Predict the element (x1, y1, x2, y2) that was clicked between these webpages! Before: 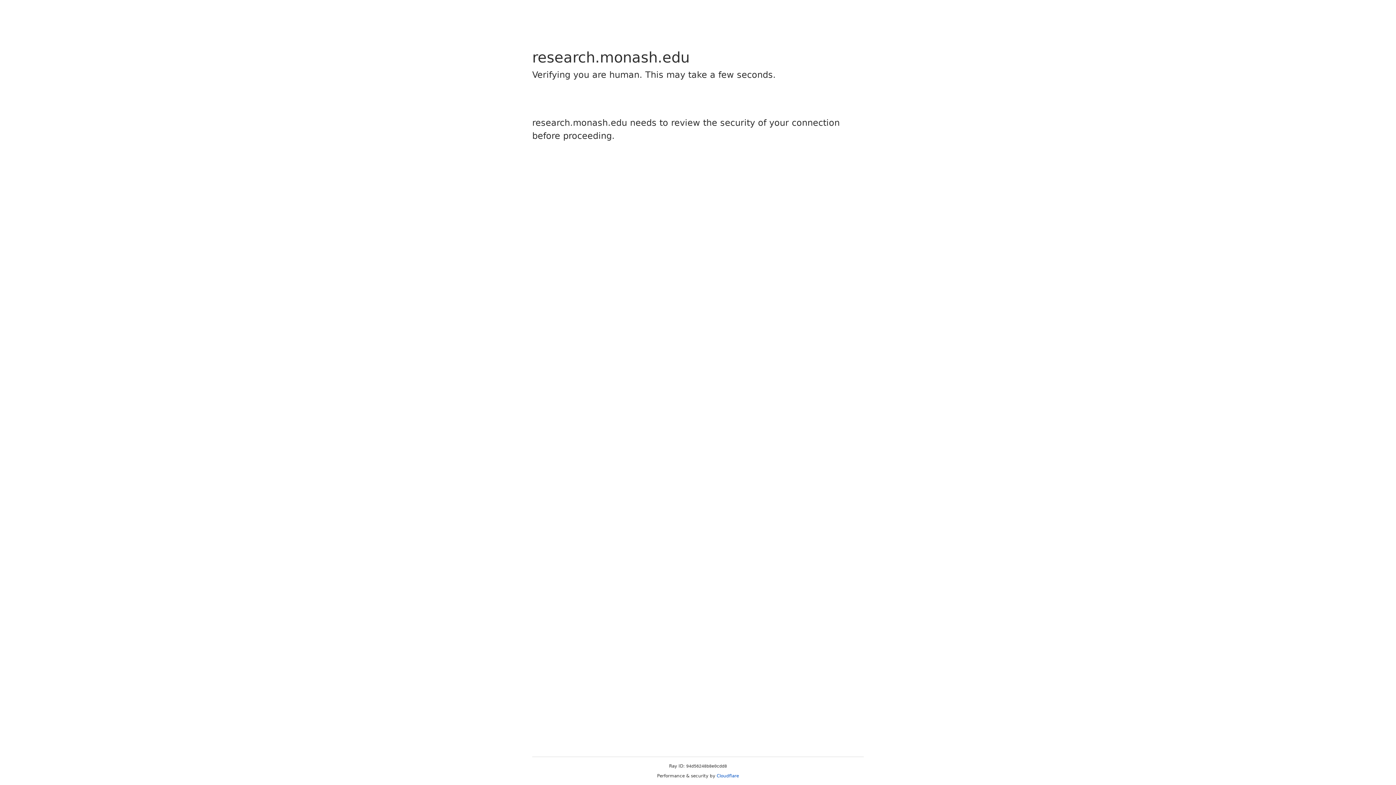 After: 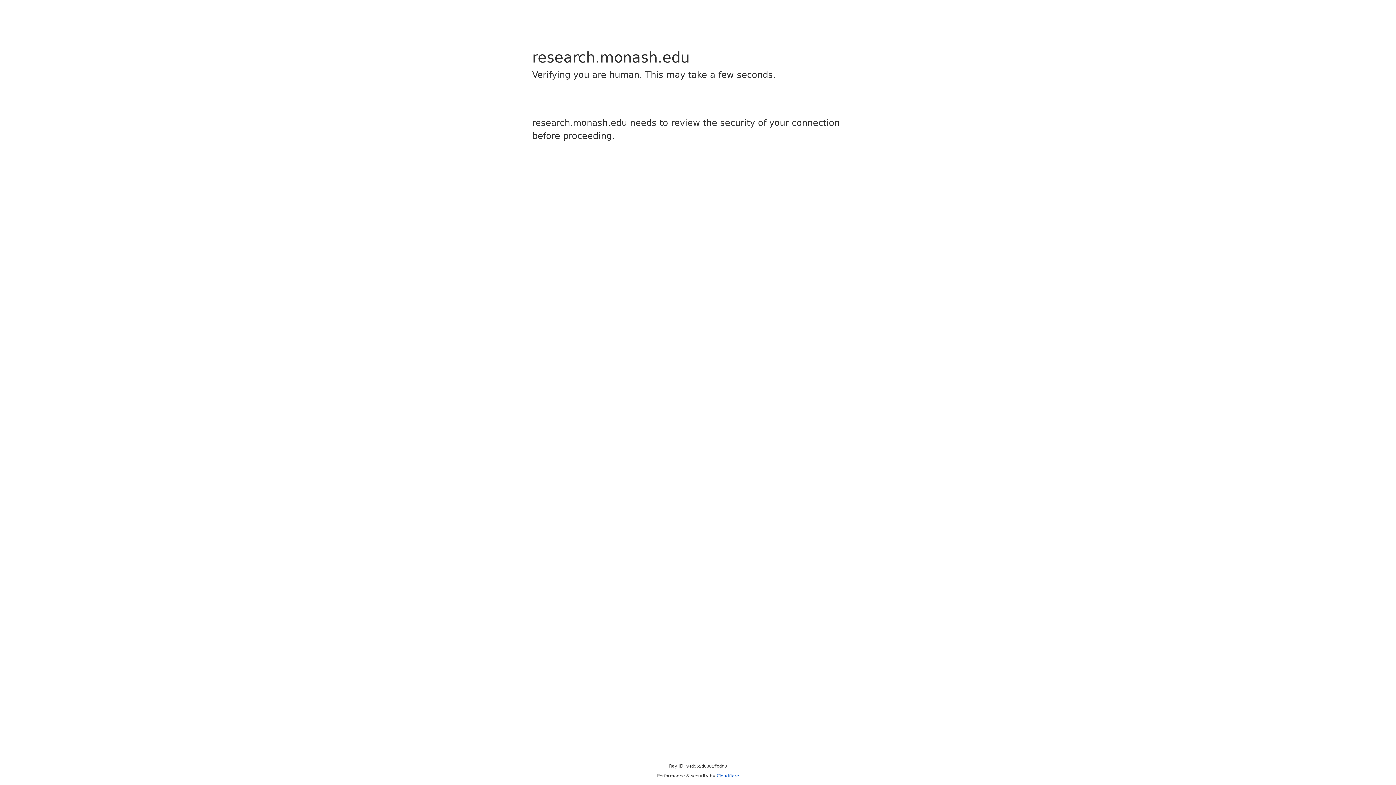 Action: bbox: (716, 773, 739, 778) label: Cloudflare